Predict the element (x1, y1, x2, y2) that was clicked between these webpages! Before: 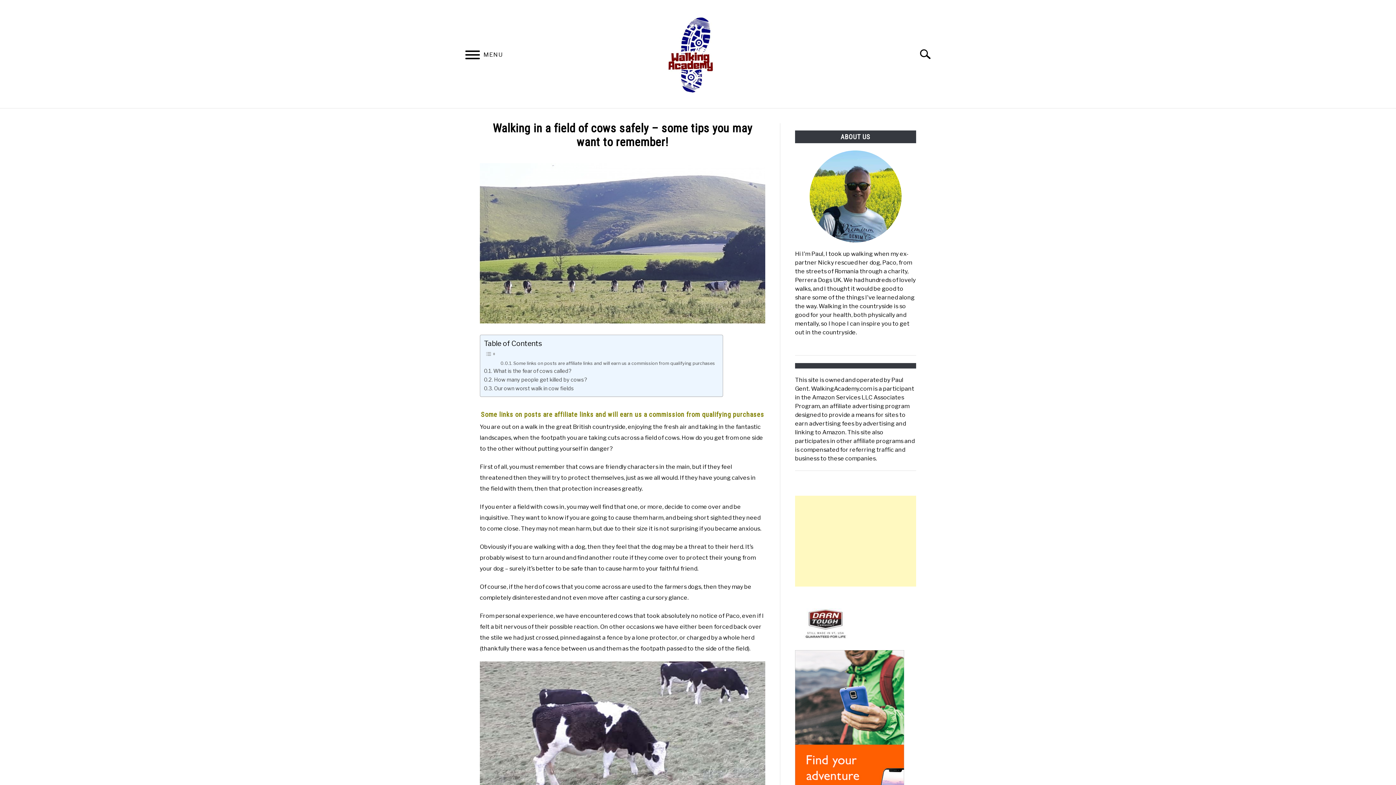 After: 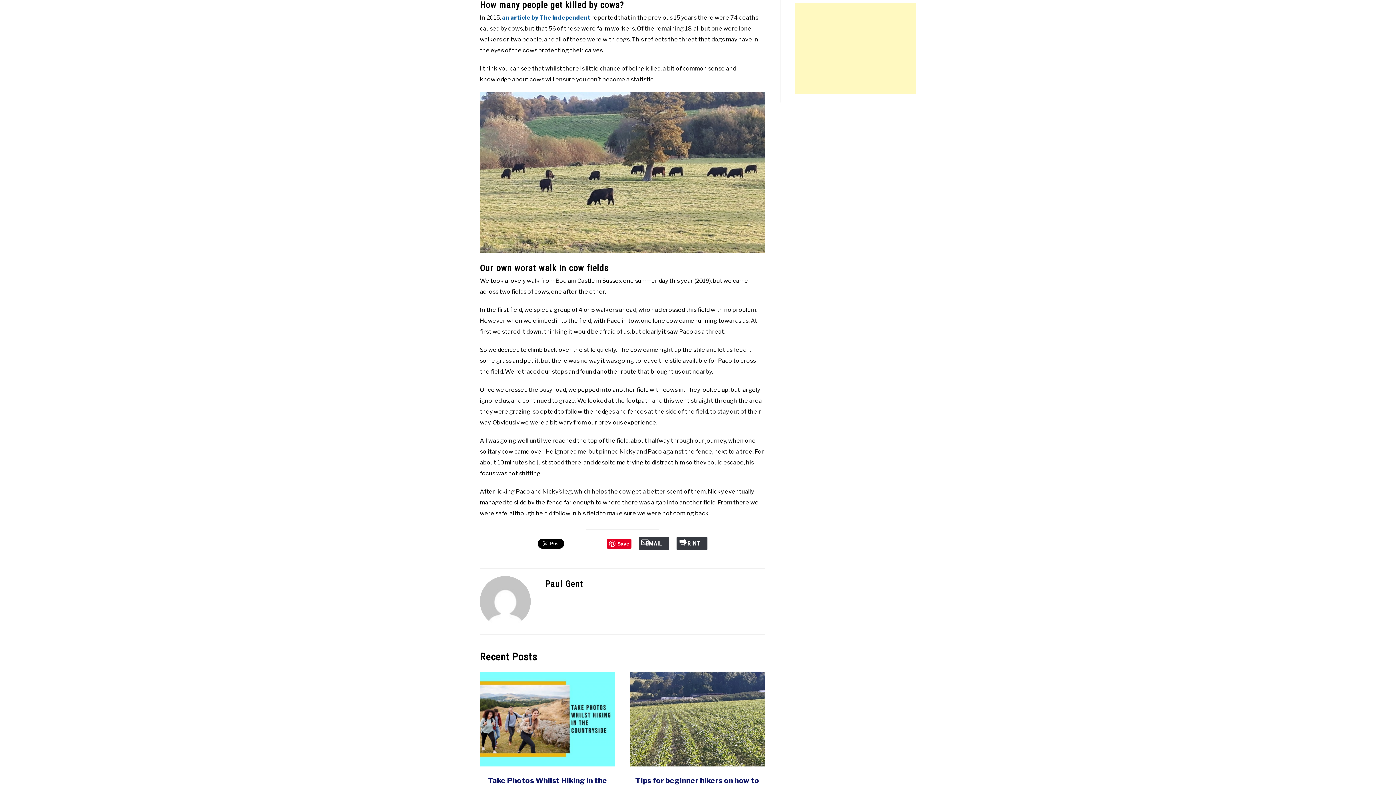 Action: bbox: (484, 376, 587, 384) label: How many people get killed by cows?